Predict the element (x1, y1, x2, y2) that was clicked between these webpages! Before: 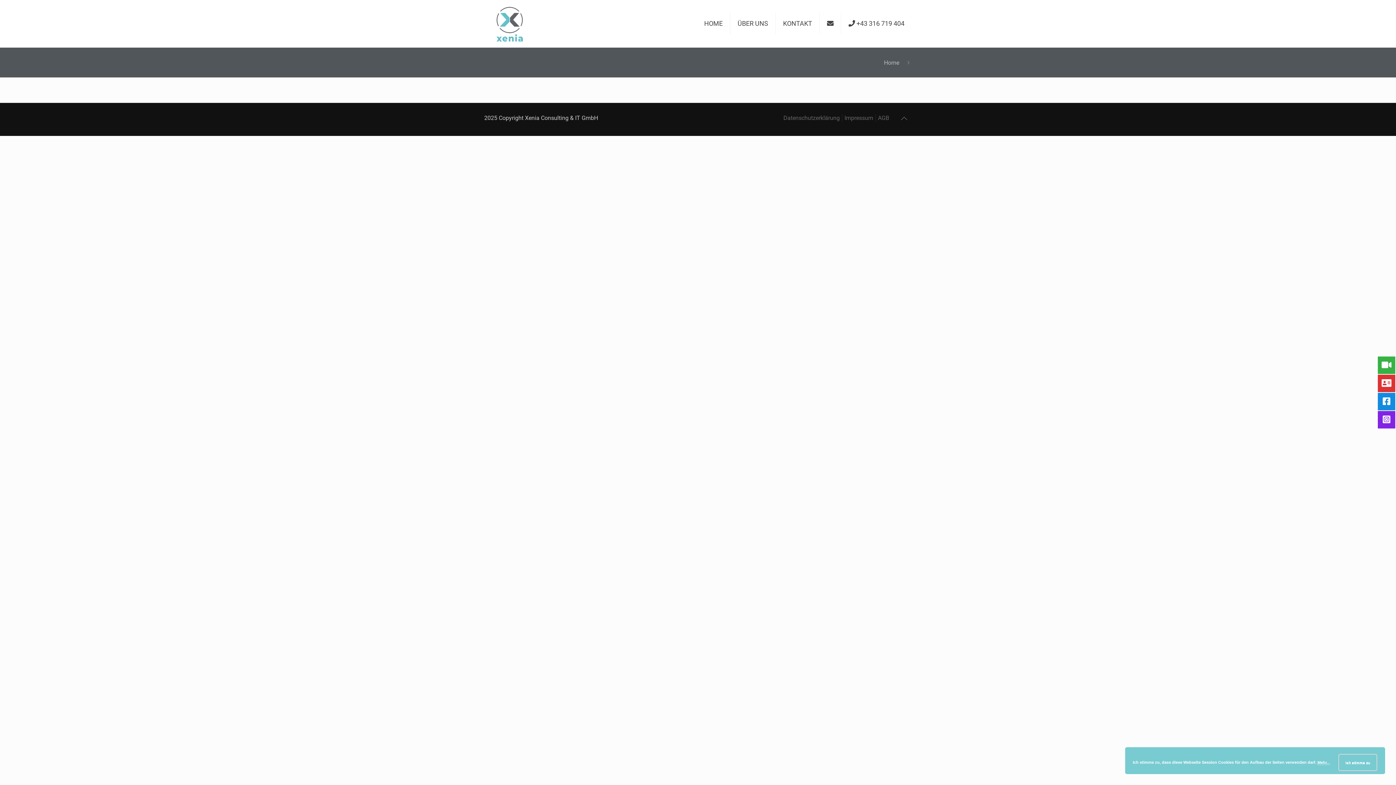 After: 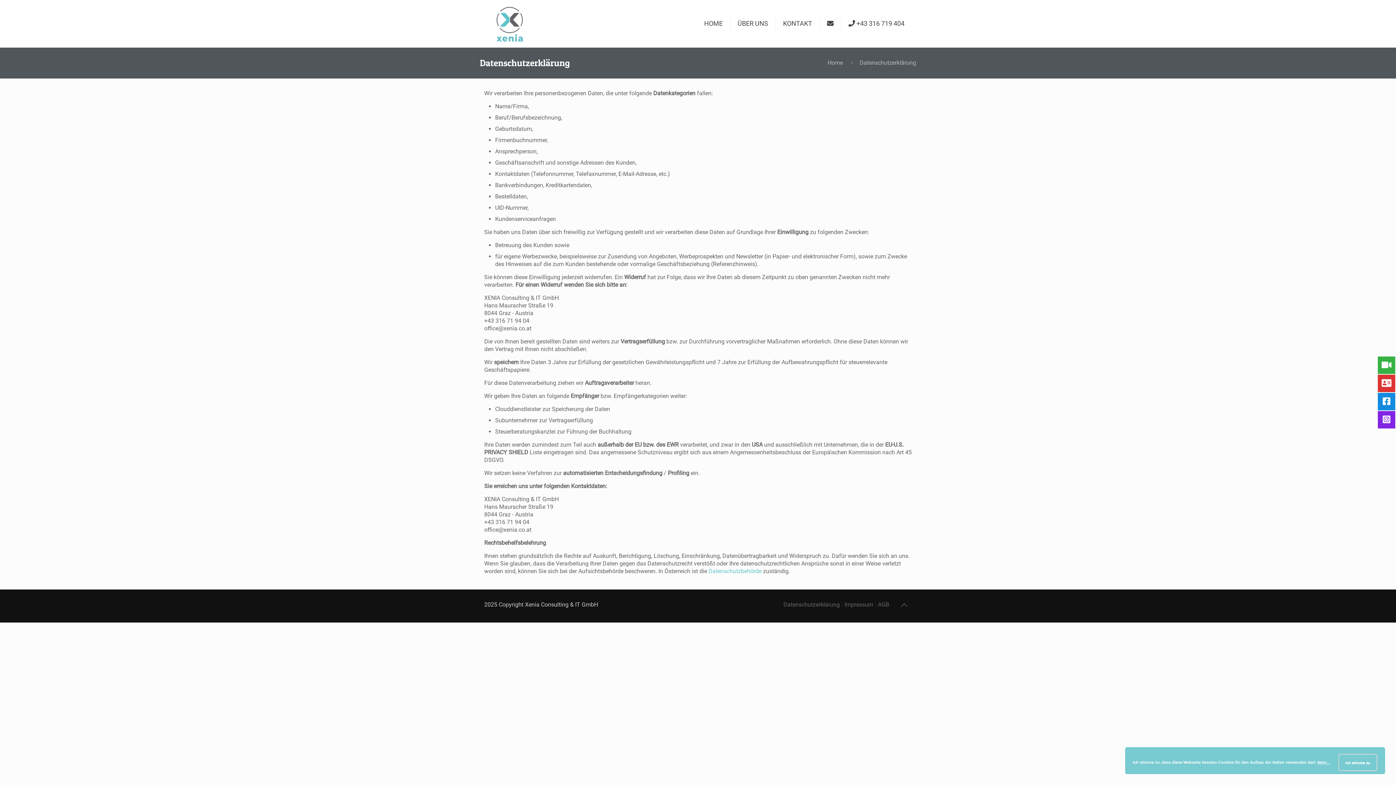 Action: bbox: (783, 114, 840, 121) label: Datenschutzerklärung